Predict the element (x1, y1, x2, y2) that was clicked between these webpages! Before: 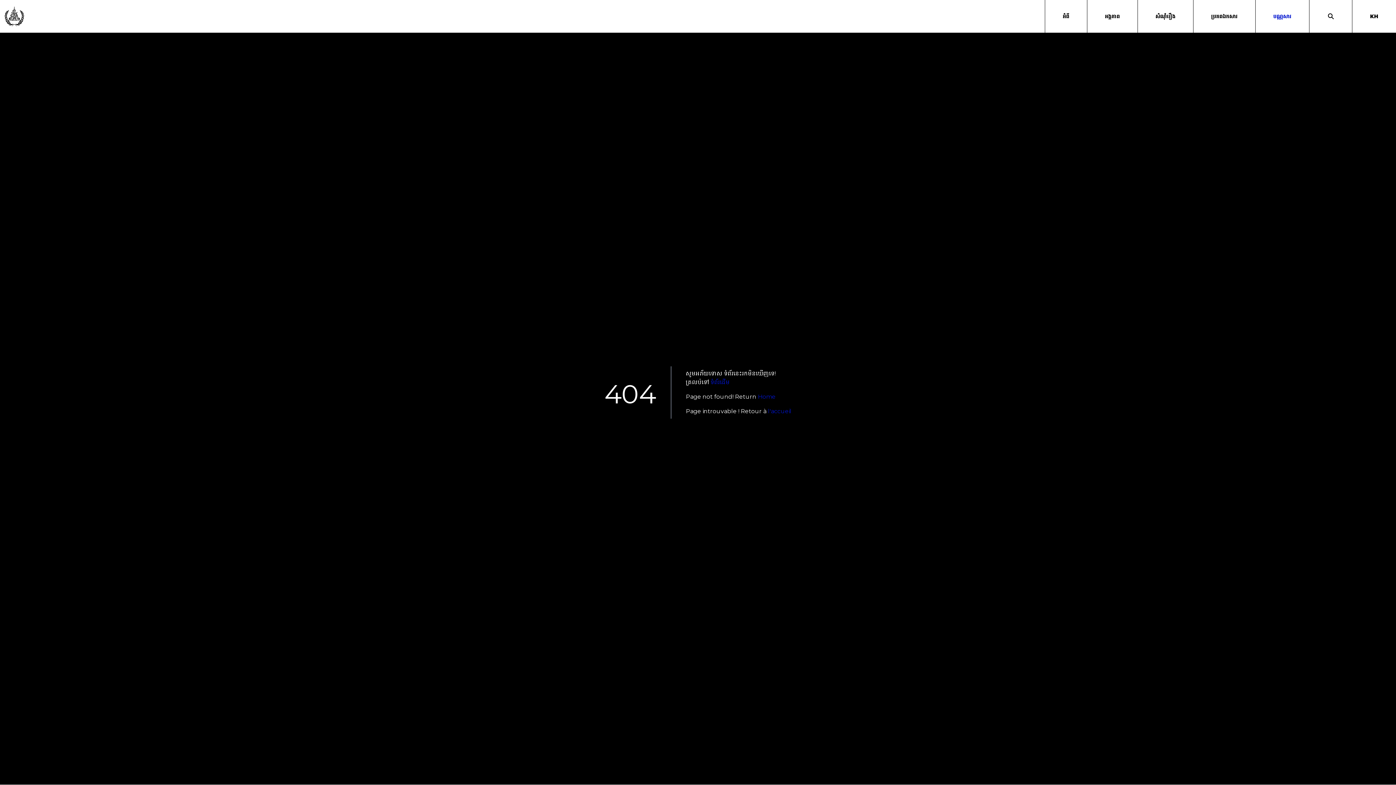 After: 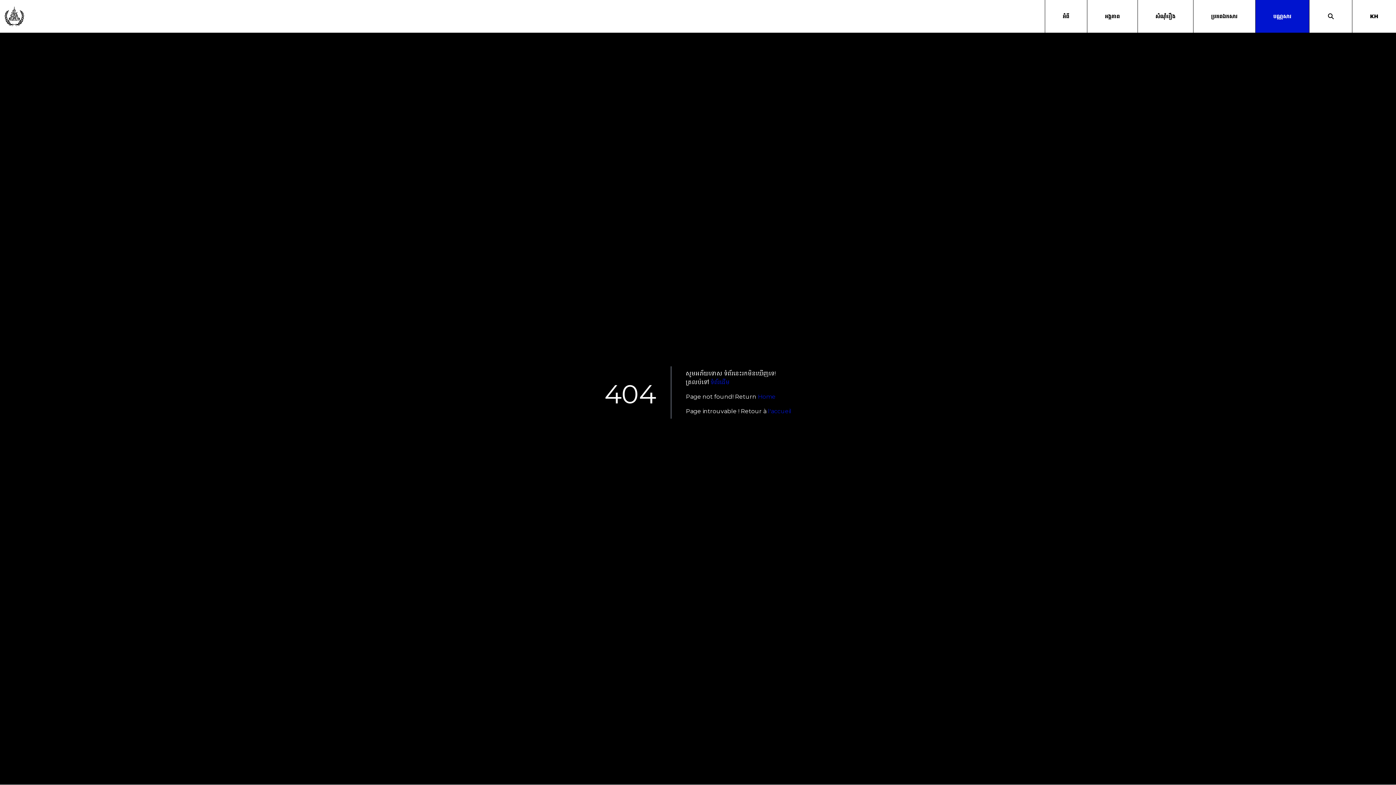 Action: label: បណ្ណសារ bbox: (1255, 0, 1309, 32)